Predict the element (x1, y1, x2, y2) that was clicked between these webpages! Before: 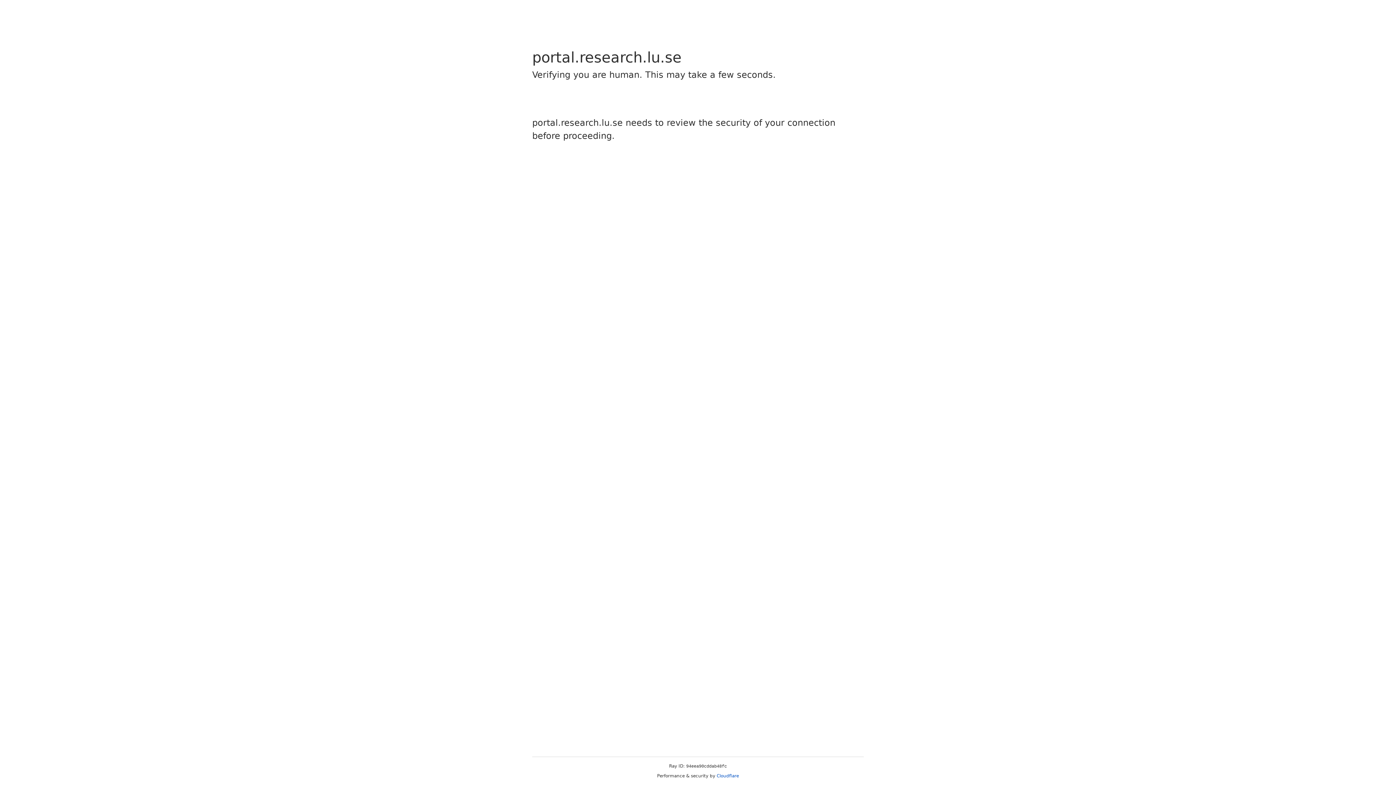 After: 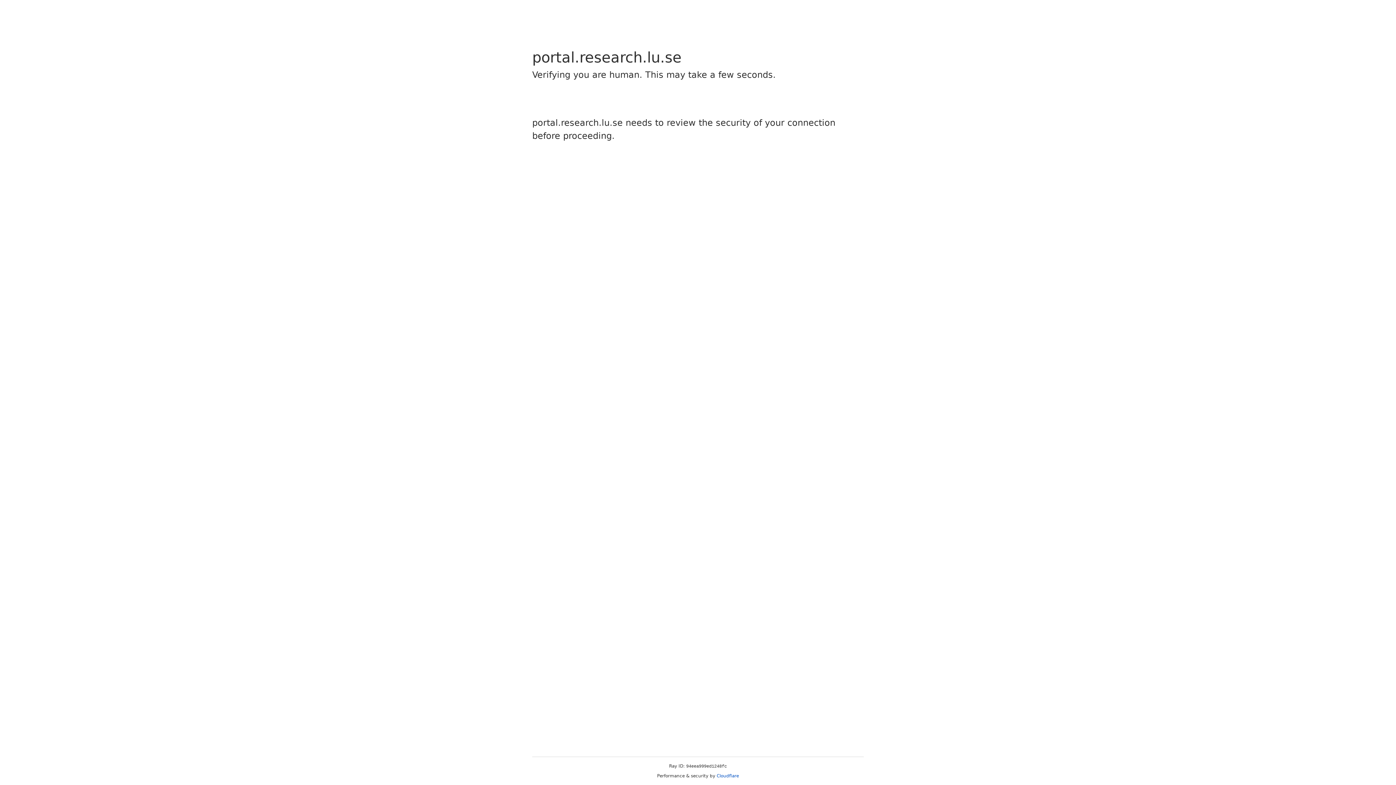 Action: bbox: (716, 773, 739, 778) label: Cloudflare